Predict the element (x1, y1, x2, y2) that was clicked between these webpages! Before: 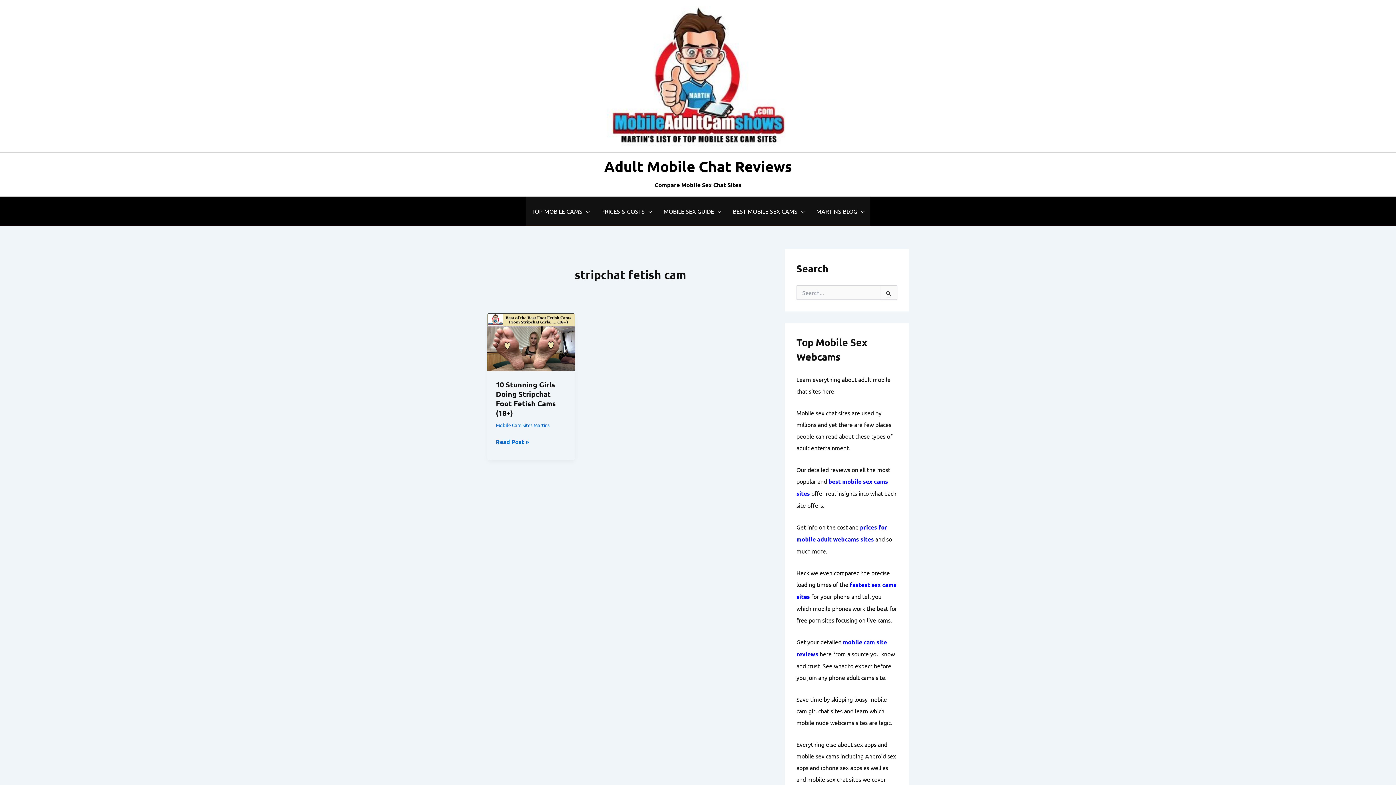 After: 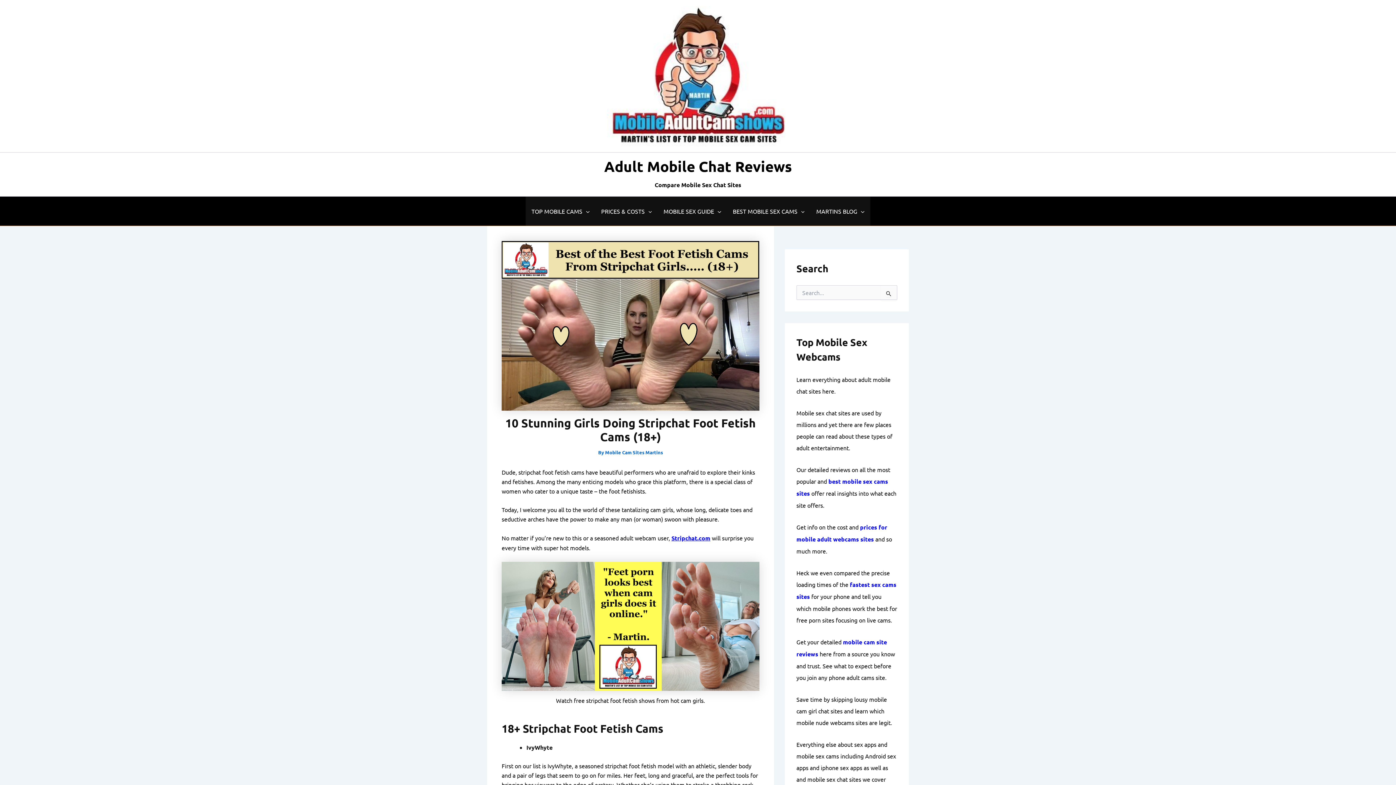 Action: bbox: (496, 437, 529, 447) label: 10 Stunning Girls Doing Stripchat Foot Fetish Cams (18+)
Read Post »